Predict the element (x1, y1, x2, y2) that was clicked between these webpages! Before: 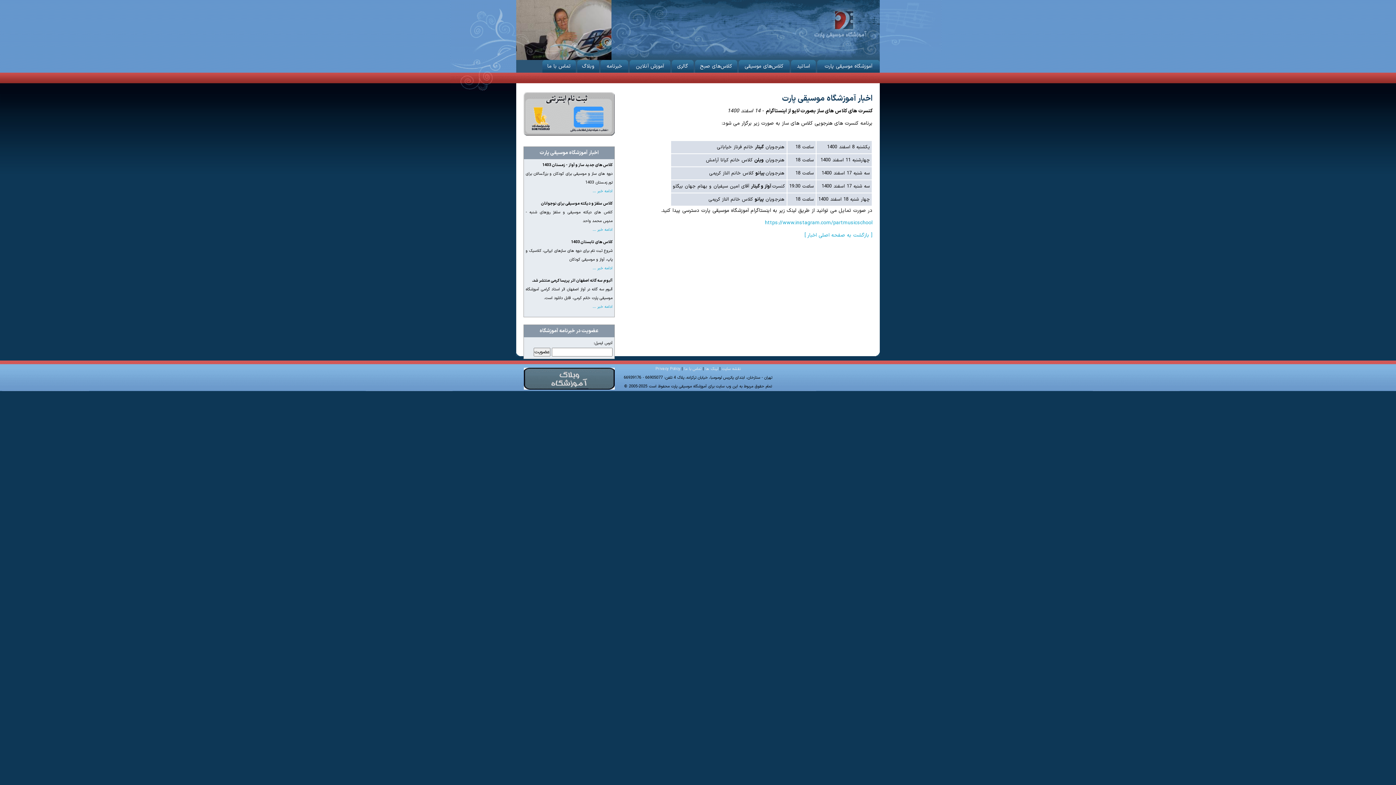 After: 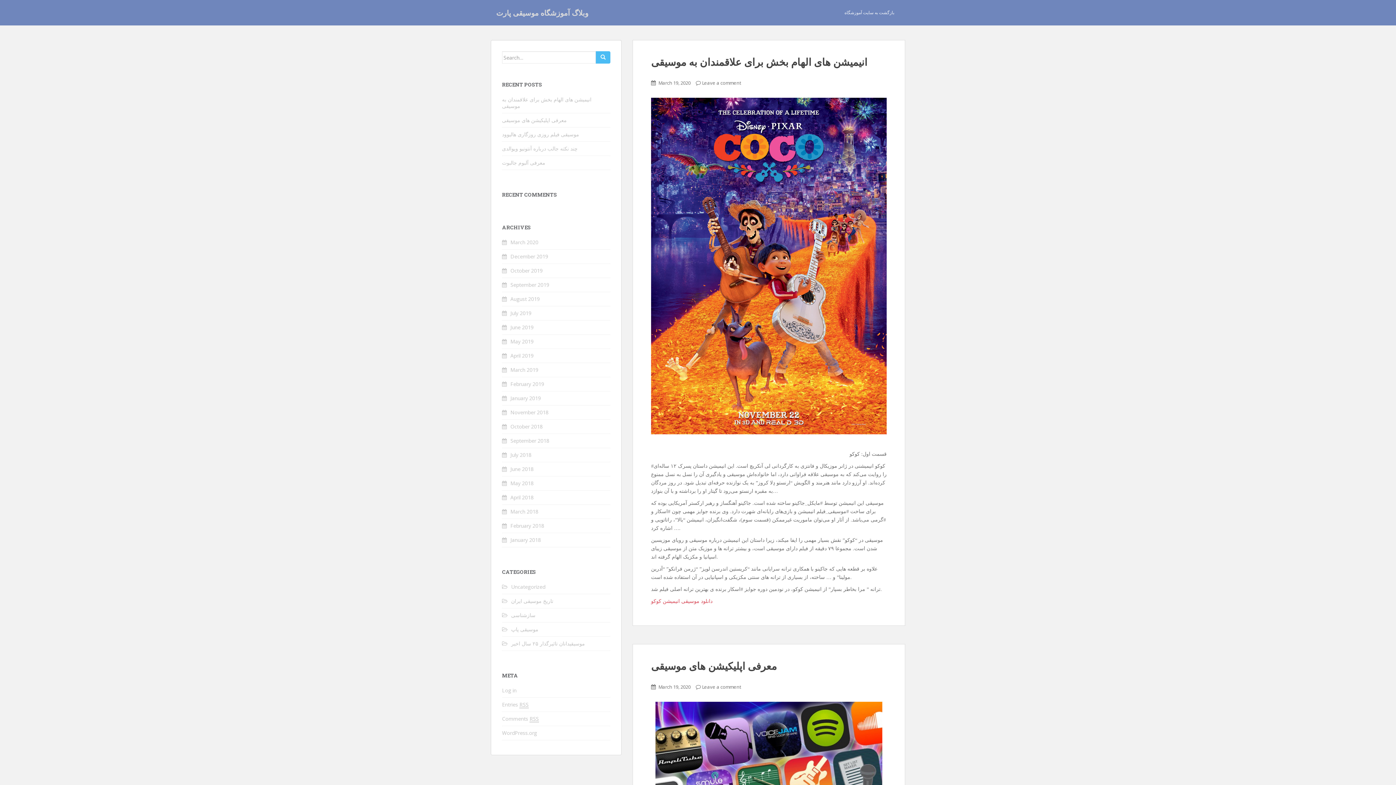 Action: label: وبلاگ bbox: (577, 60, 599, 72)